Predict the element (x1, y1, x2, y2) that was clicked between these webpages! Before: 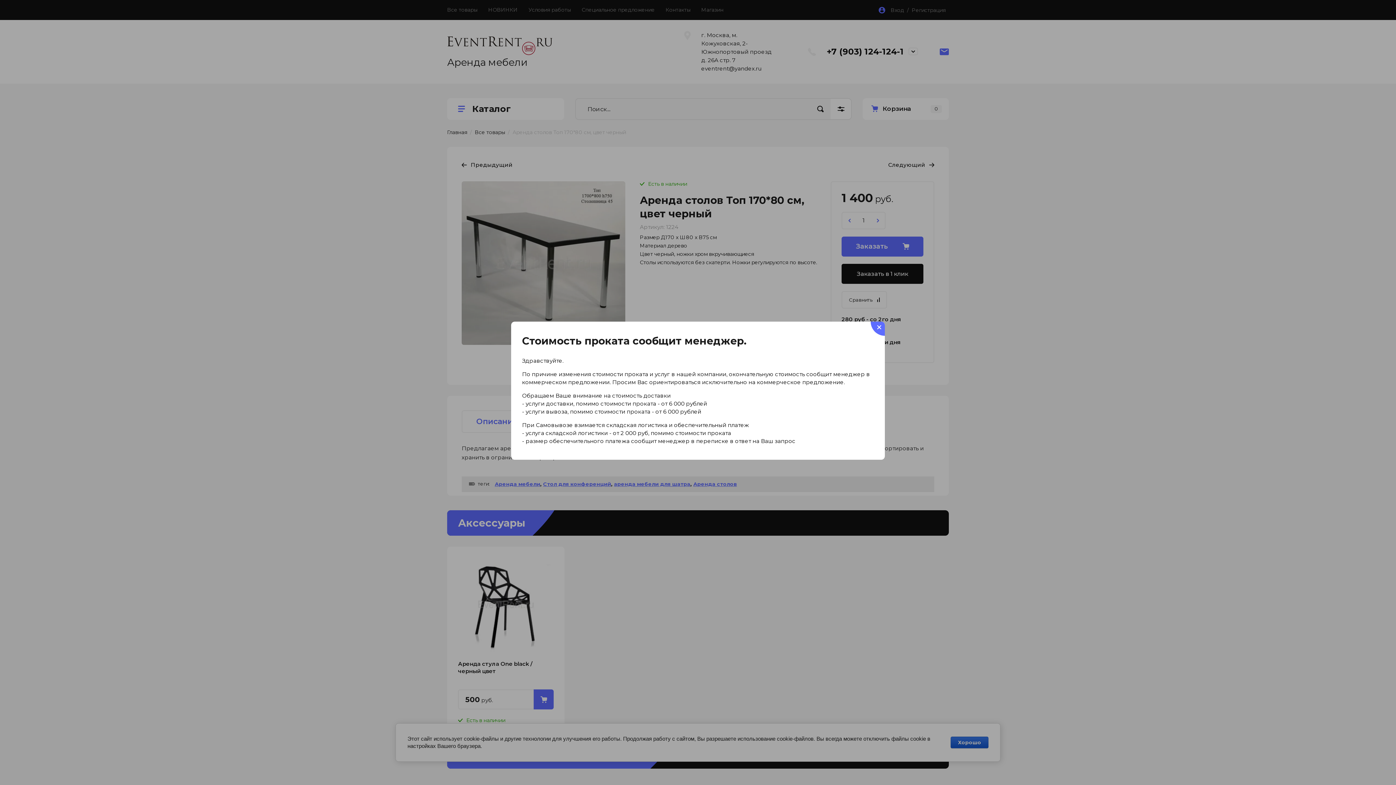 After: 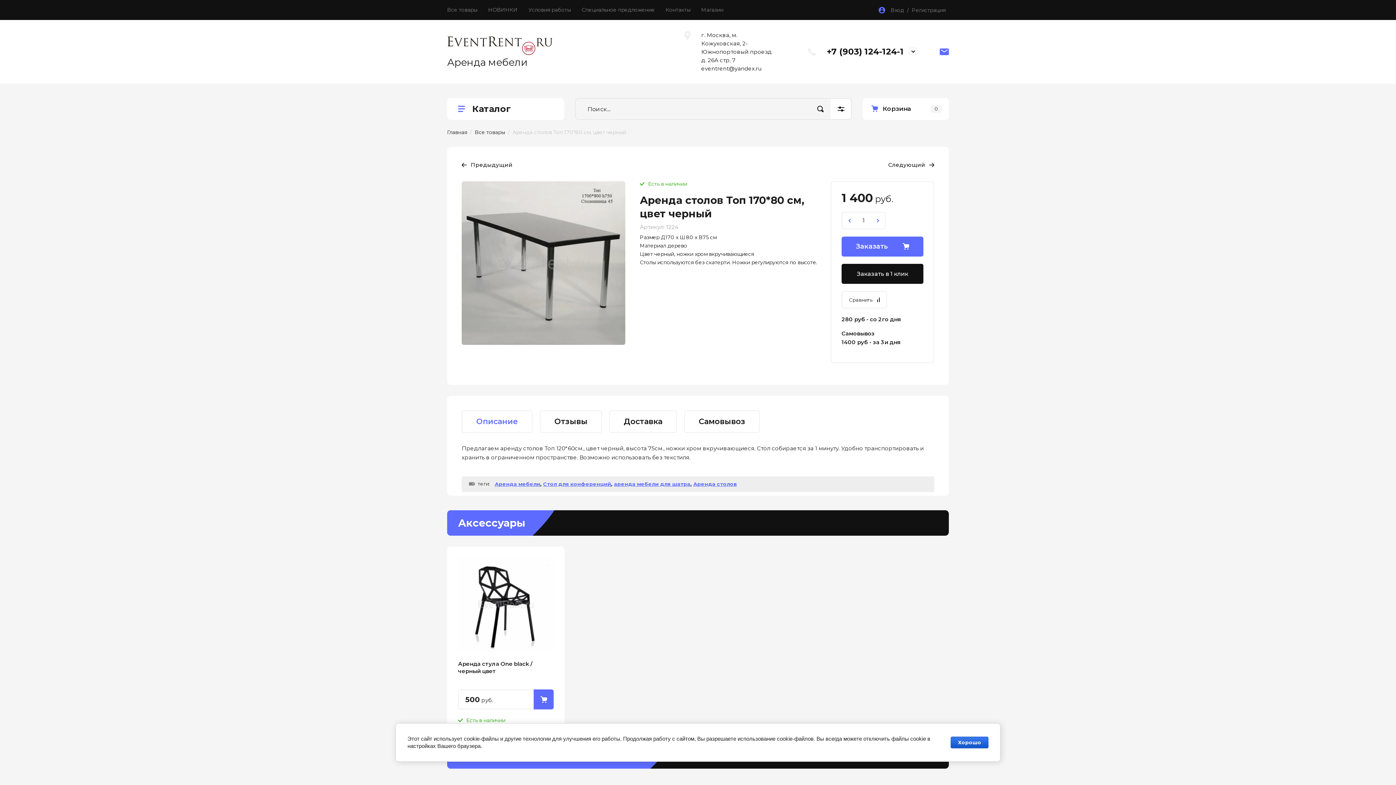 Action: label: Закрыть bbox: (871, 321, 885, 336)